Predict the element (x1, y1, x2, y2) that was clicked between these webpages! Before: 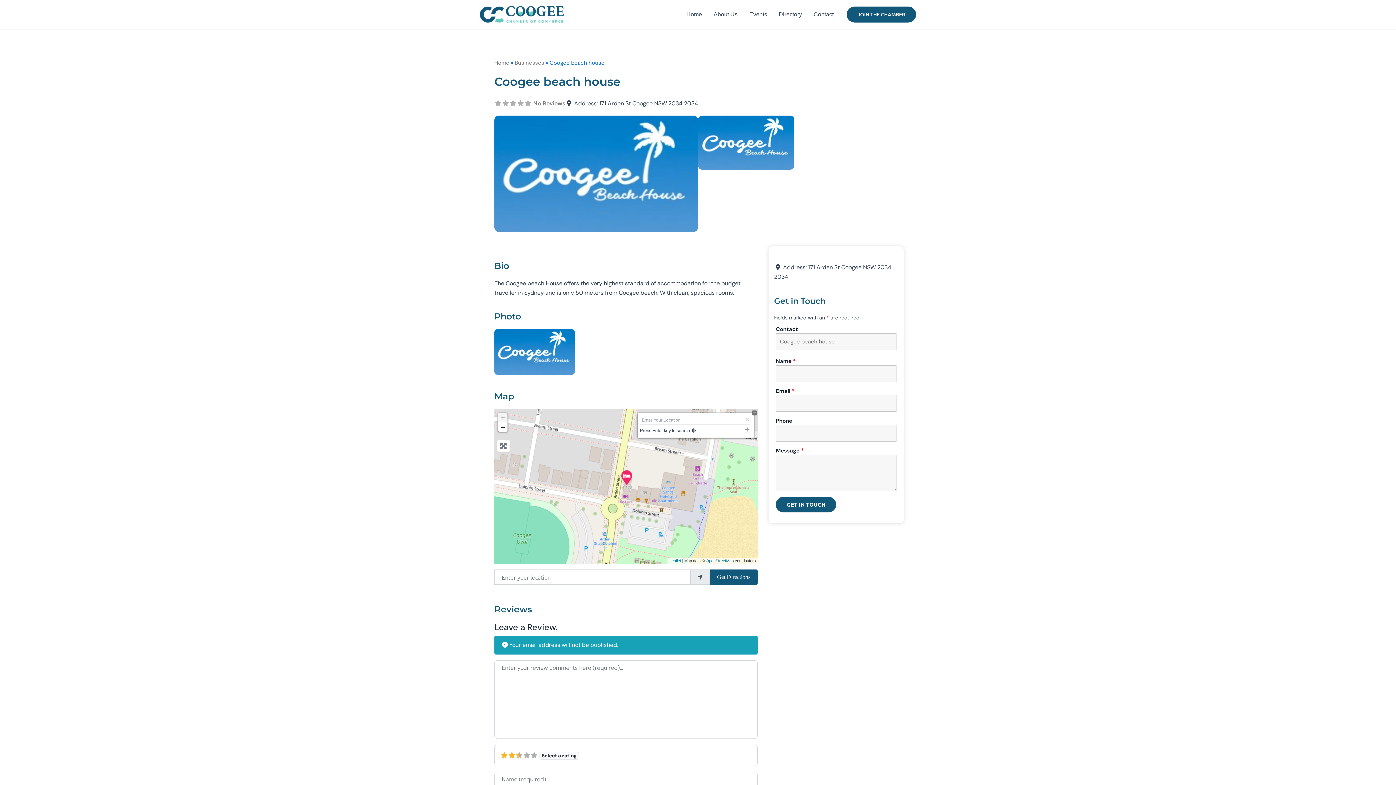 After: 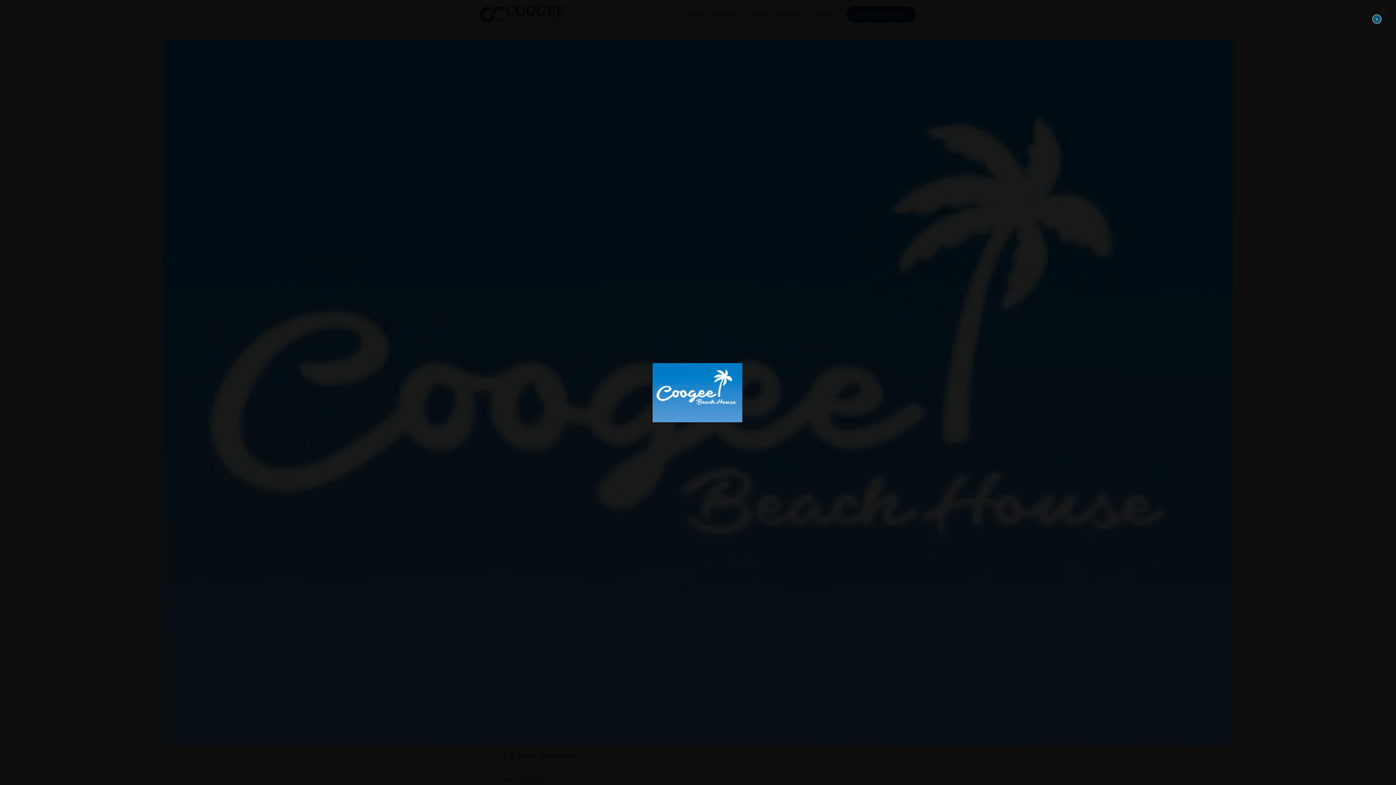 Action: bbox: (494, 329, 575, 374)